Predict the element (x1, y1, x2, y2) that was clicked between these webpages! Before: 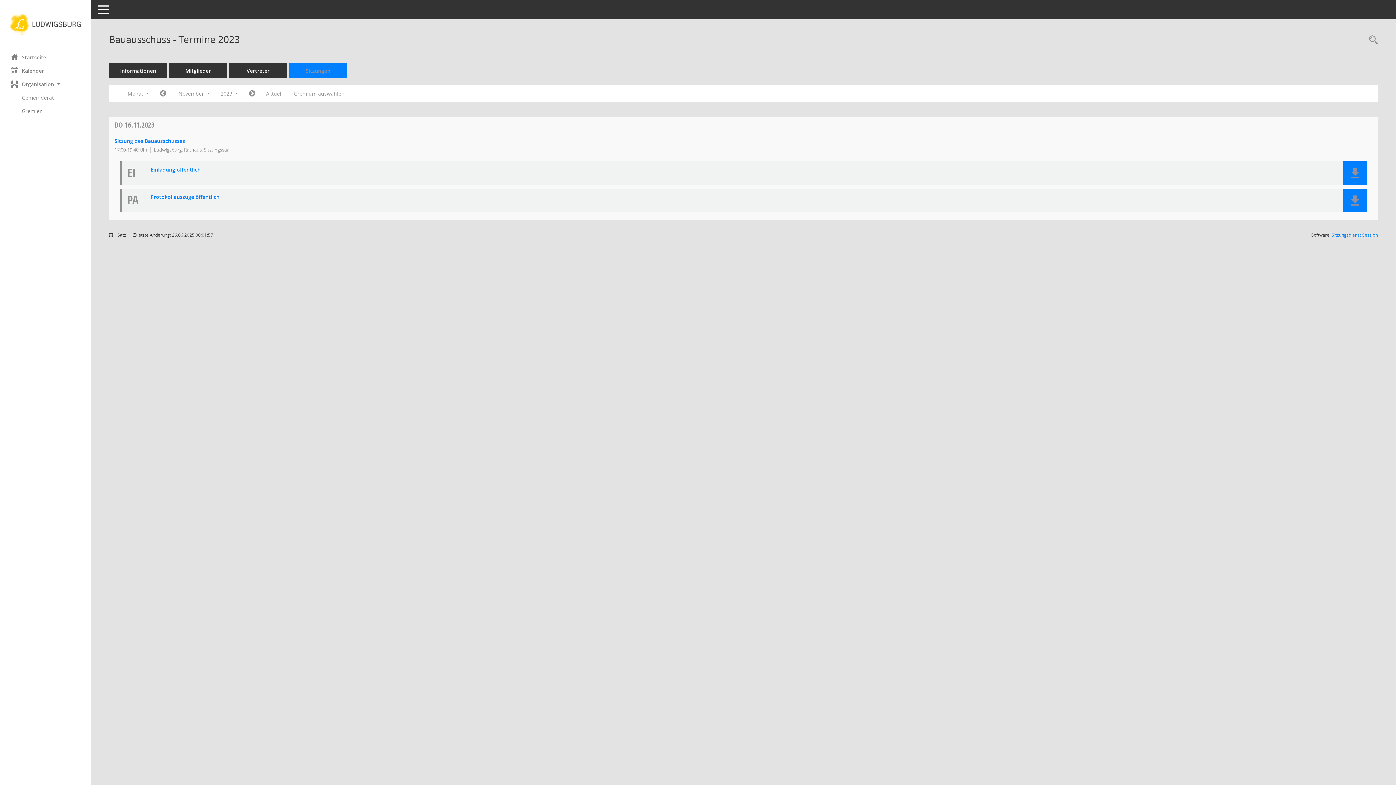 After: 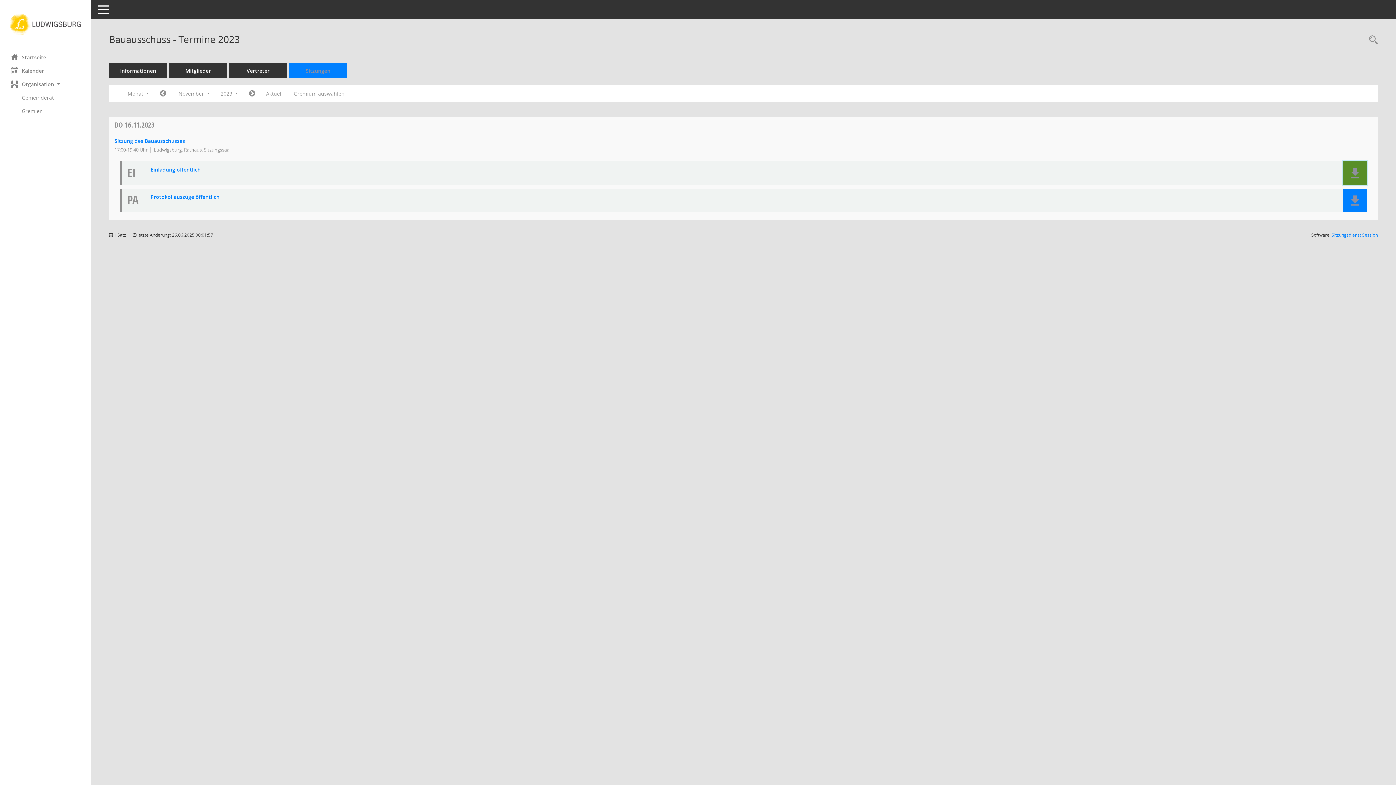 Action: bbox: (1350, 168, 1360, 178)